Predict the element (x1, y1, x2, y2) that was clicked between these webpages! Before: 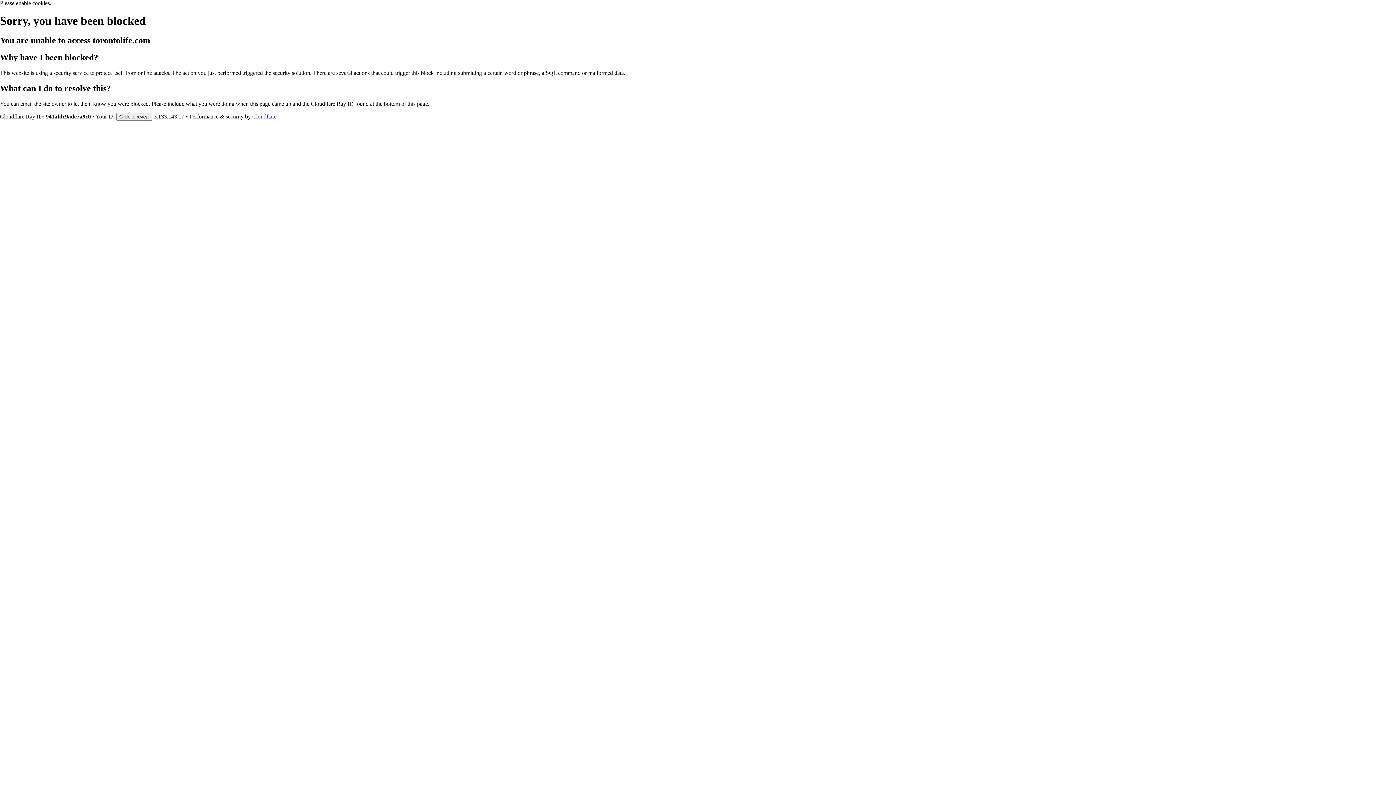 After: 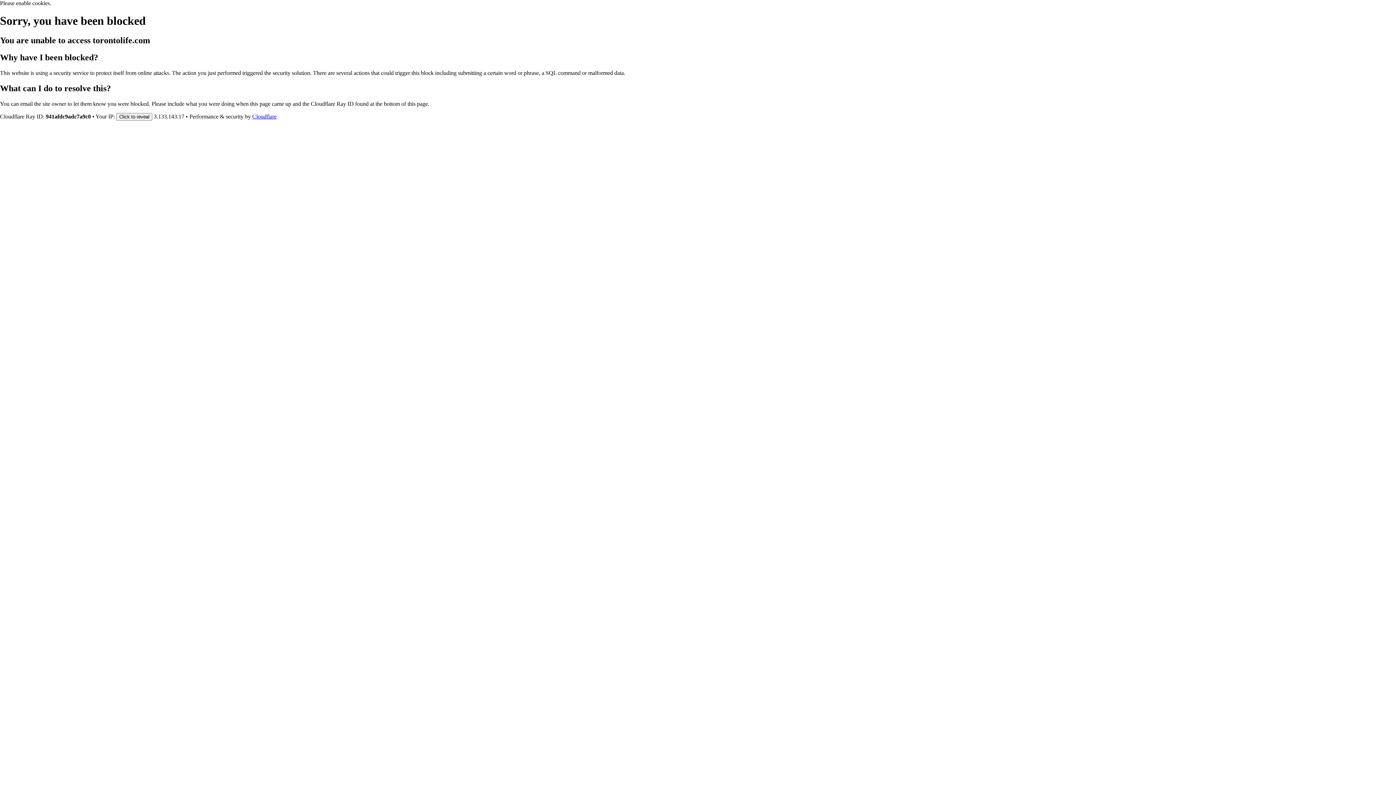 Action: label: Cloudflare bbox: (252, 113, 276, 119)